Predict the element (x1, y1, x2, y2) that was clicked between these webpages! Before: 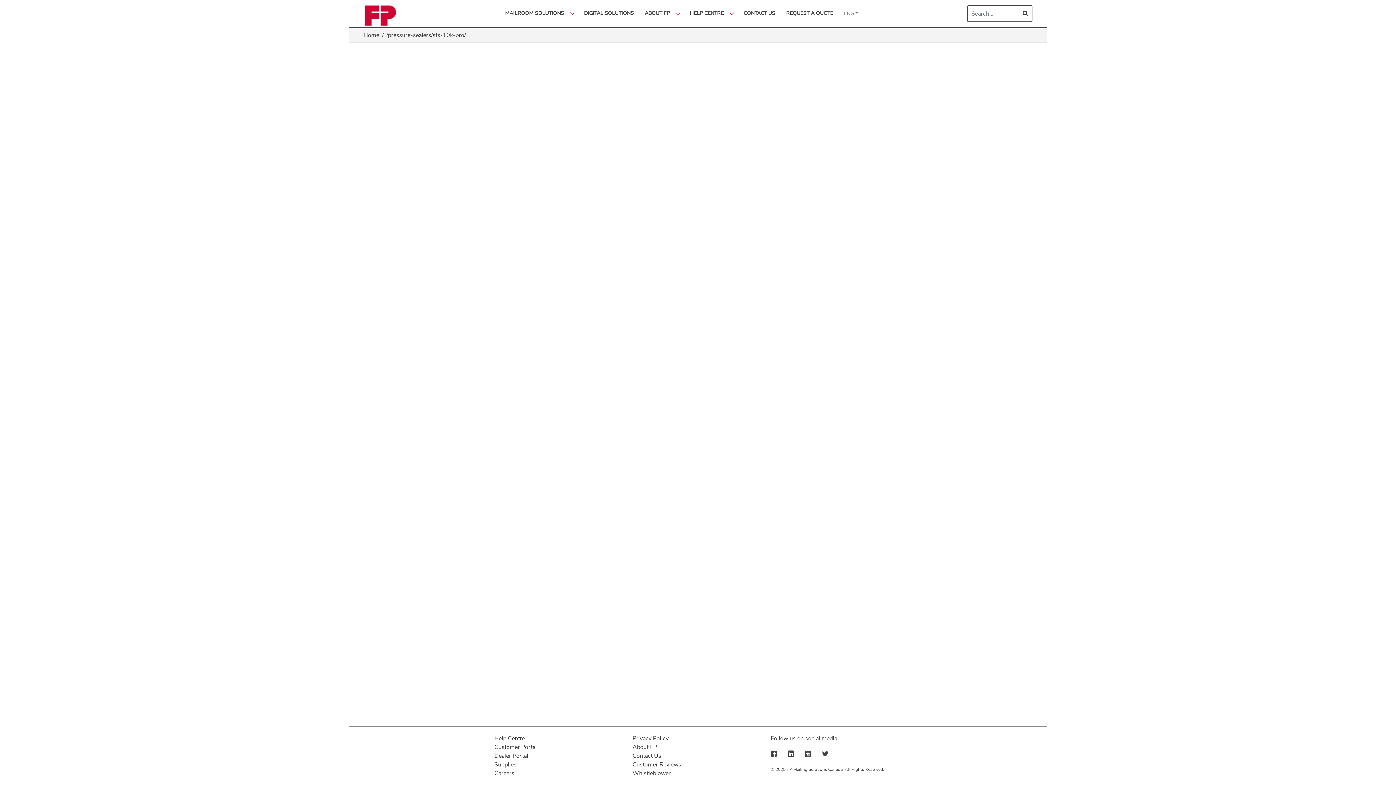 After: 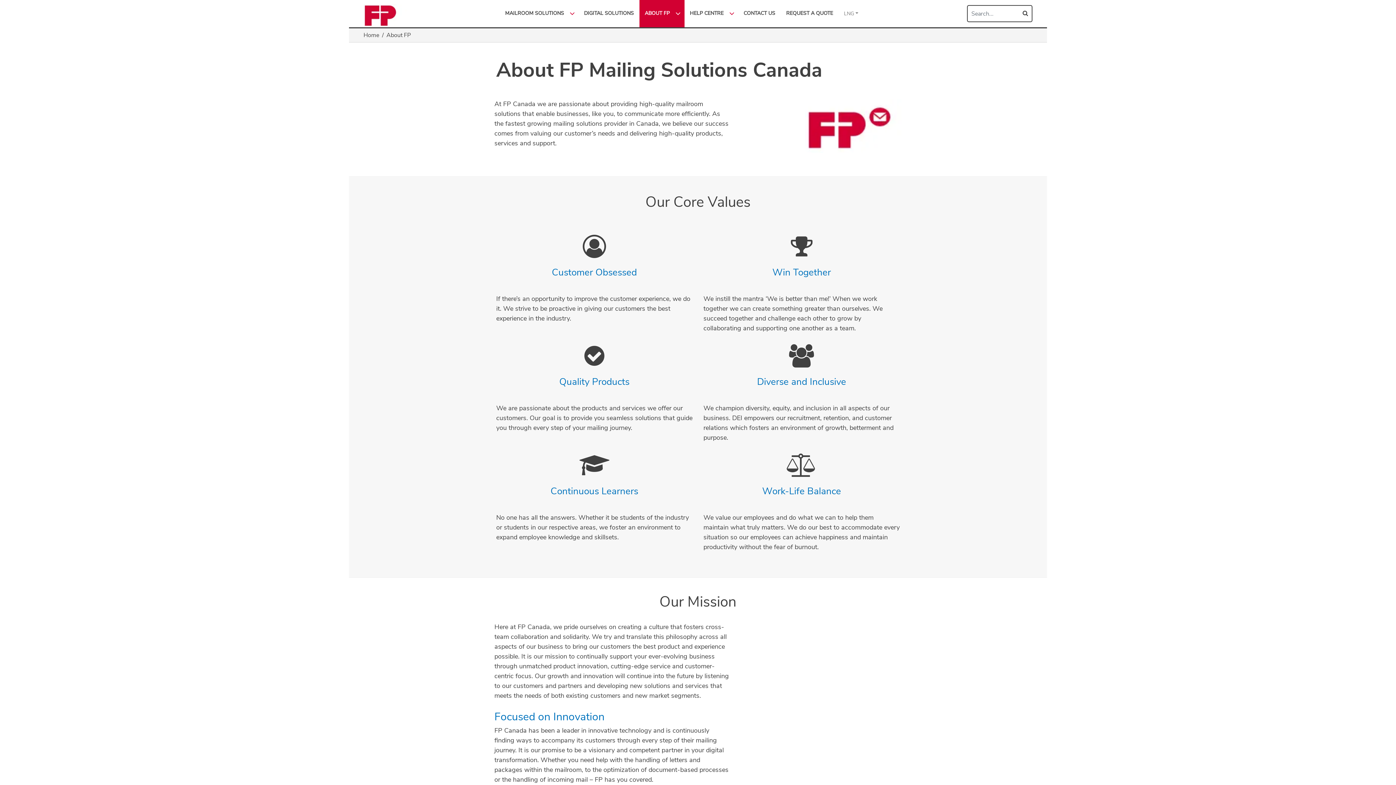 Action: bbox: (632, 743, 763, 752) label: About FP